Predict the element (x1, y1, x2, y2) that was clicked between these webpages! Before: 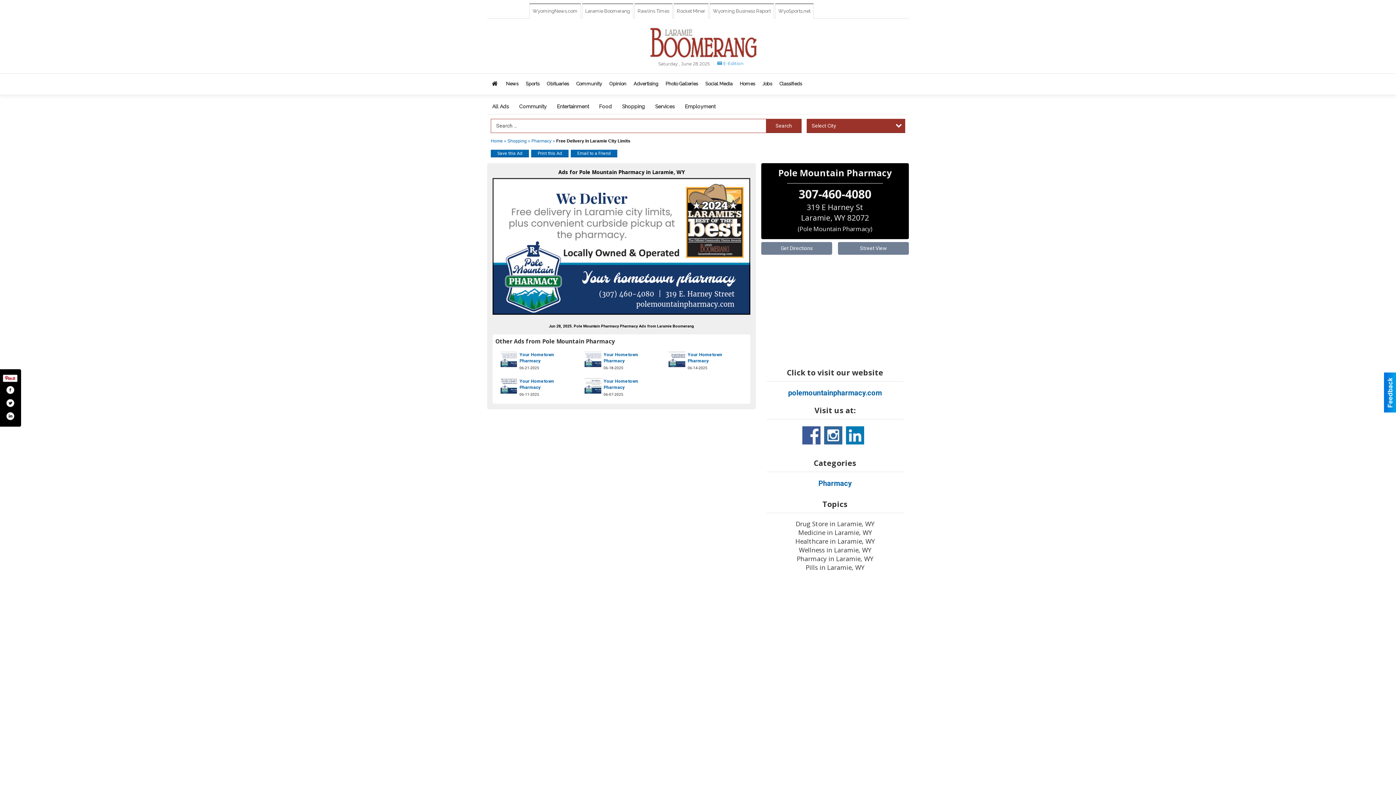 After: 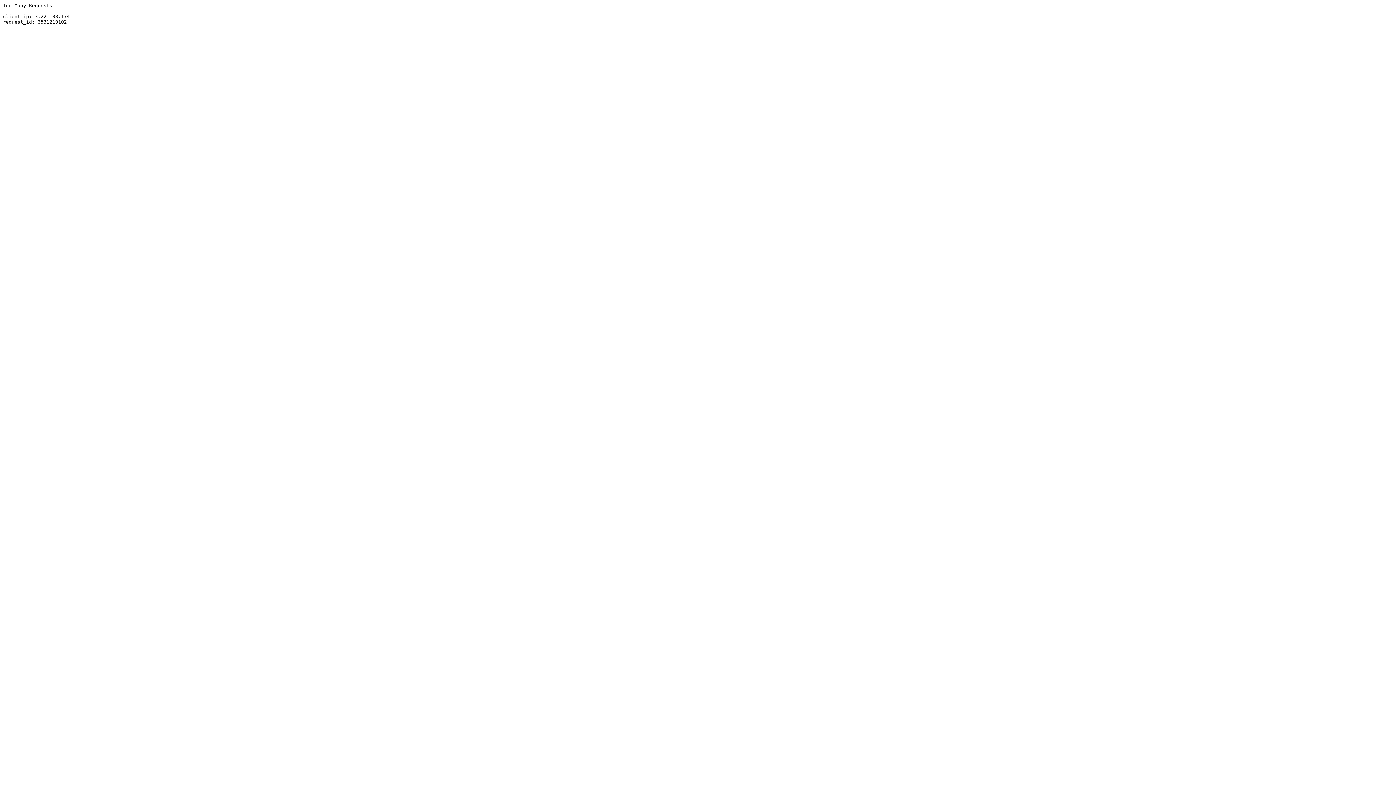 Action: label: Sports bbox: (522, 73, 543, 94)